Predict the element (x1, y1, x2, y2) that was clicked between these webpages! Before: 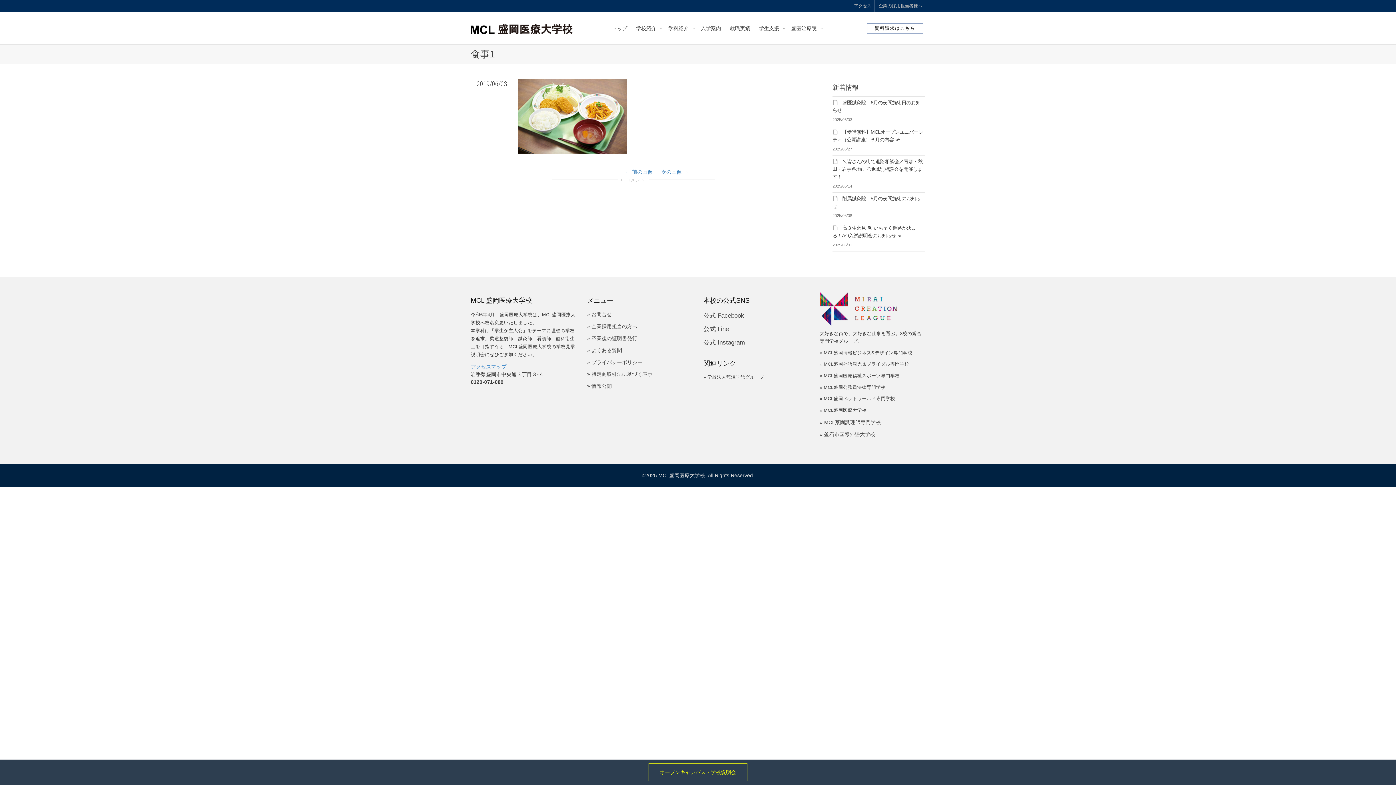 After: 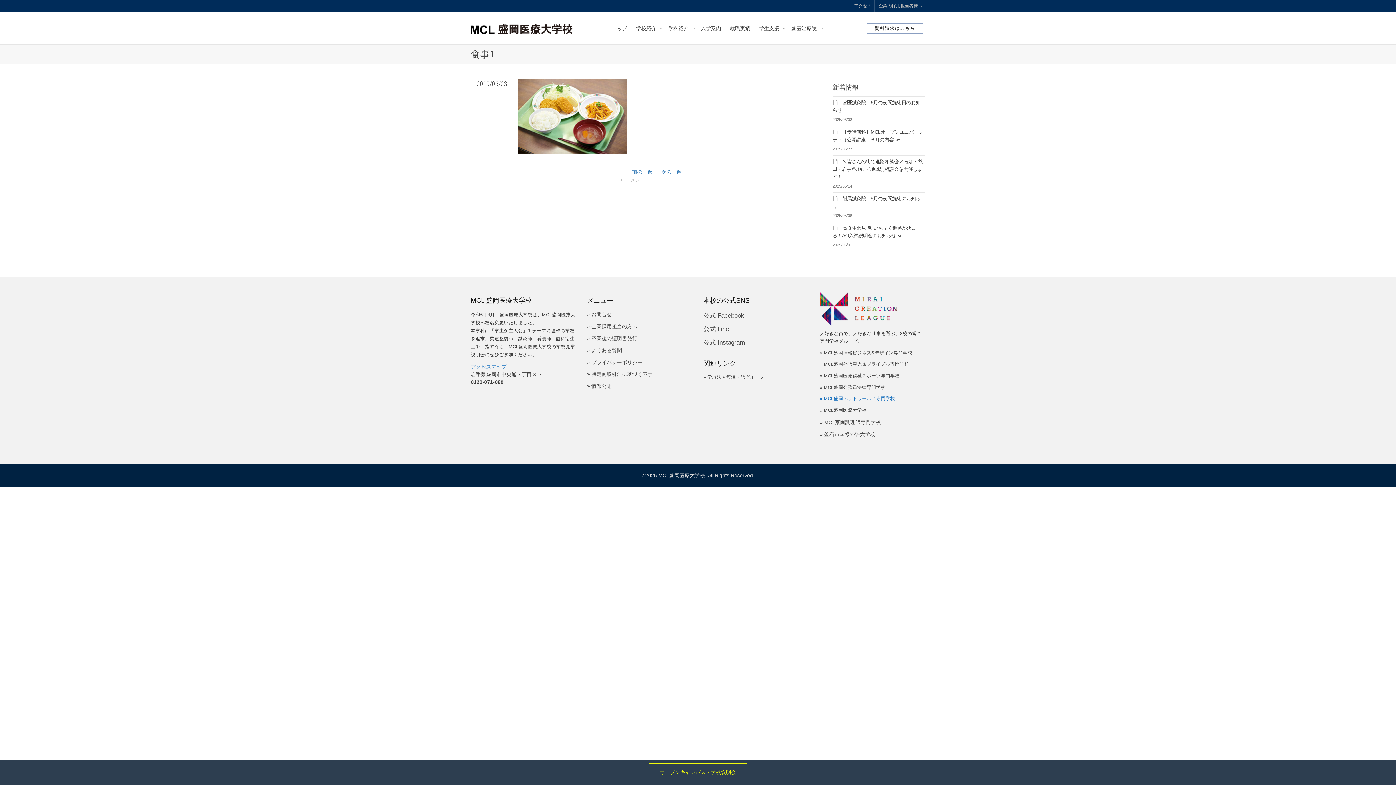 Action: bbox: (820, 396, 895, 401) label: » MCL盛岡ペットワールド専門学校